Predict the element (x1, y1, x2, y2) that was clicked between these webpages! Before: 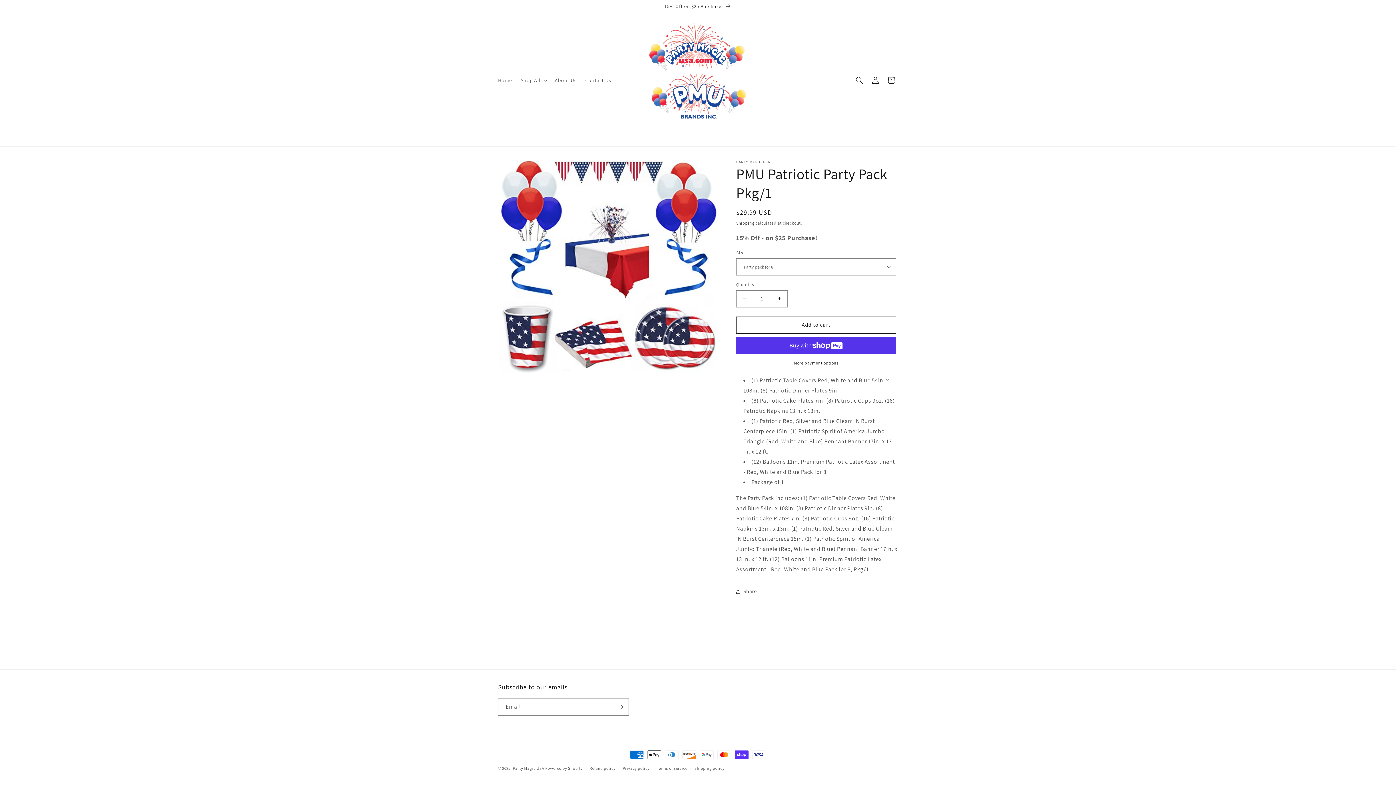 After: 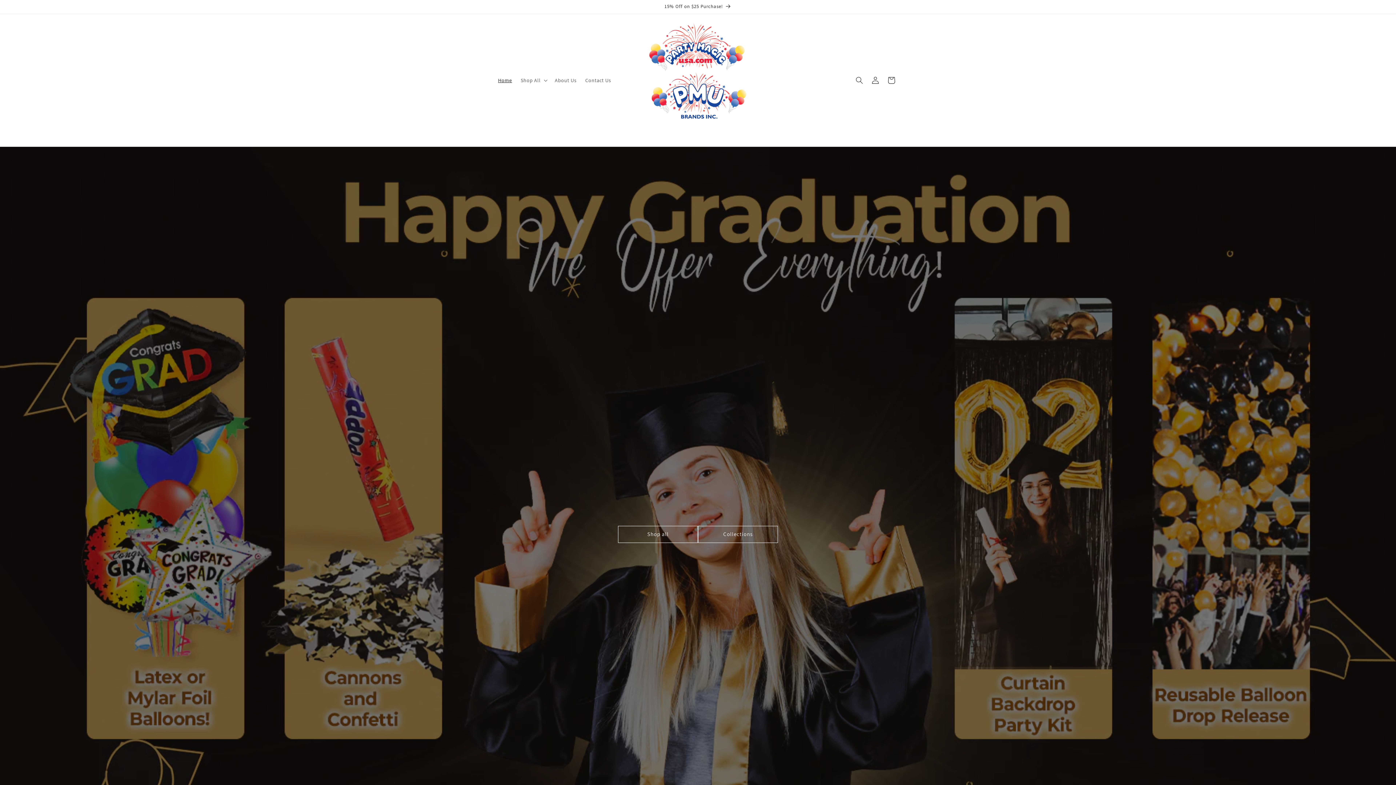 Action: label: Home bbox: (493, 72, 516, 87)